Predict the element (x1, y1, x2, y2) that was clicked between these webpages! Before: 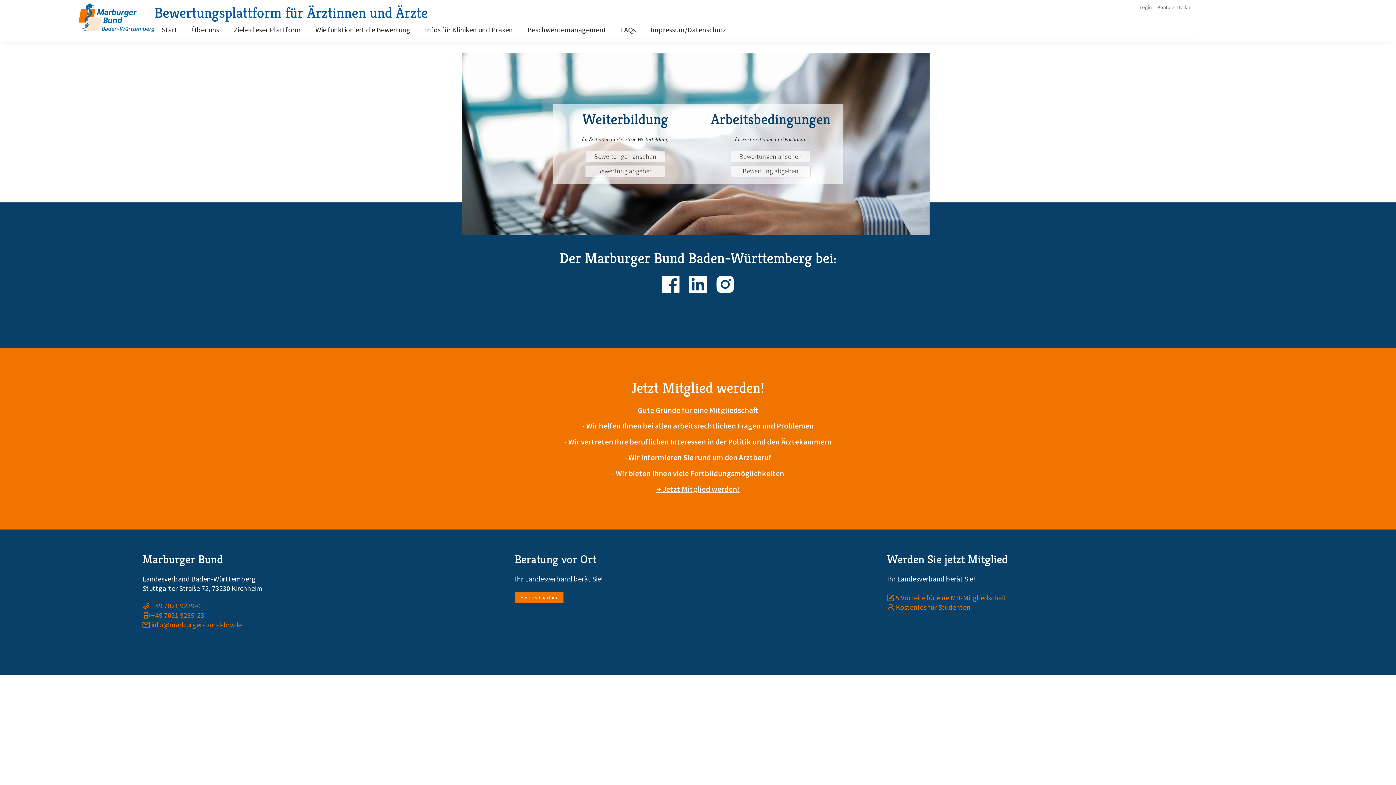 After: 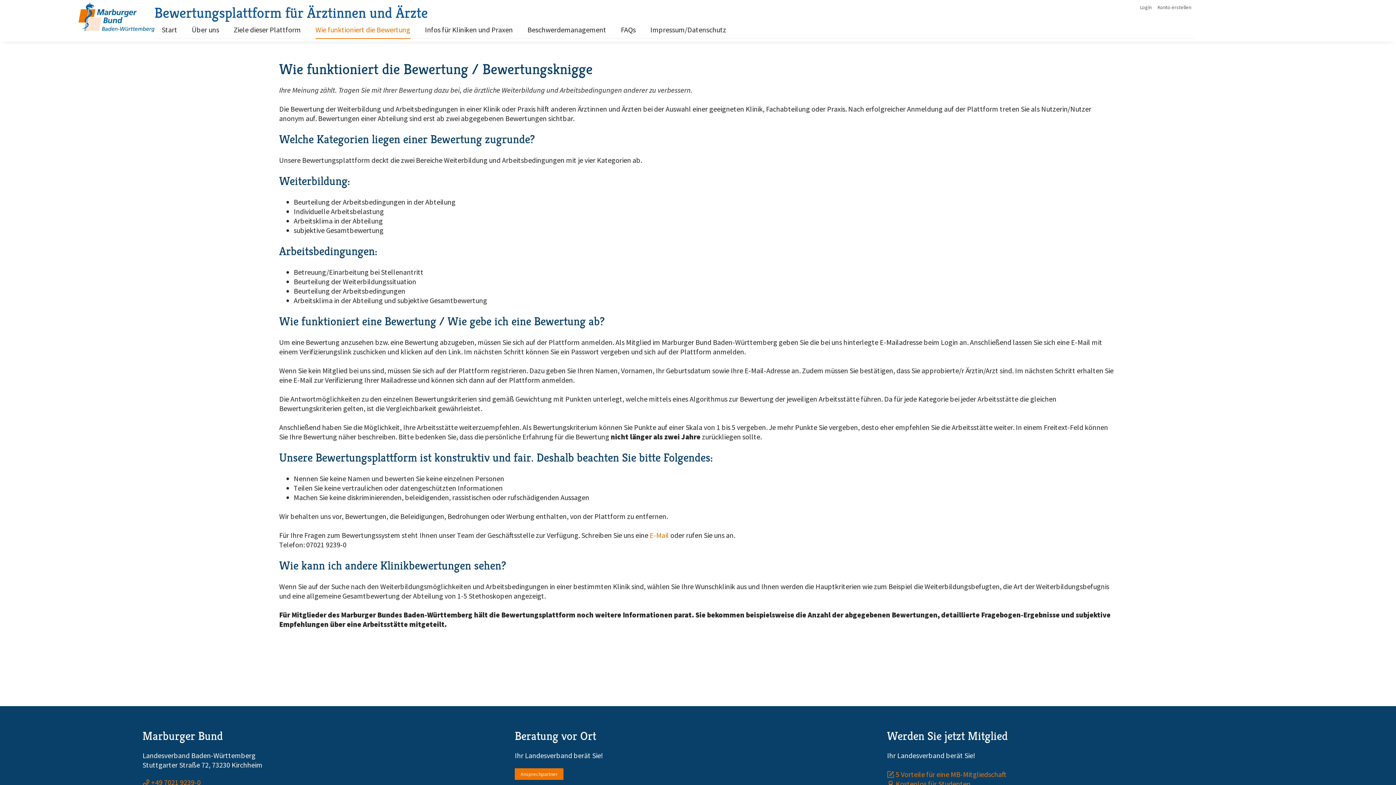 Action: label: Wie funktioniert die Bewertung bbox: (315, 25, 410, 34)